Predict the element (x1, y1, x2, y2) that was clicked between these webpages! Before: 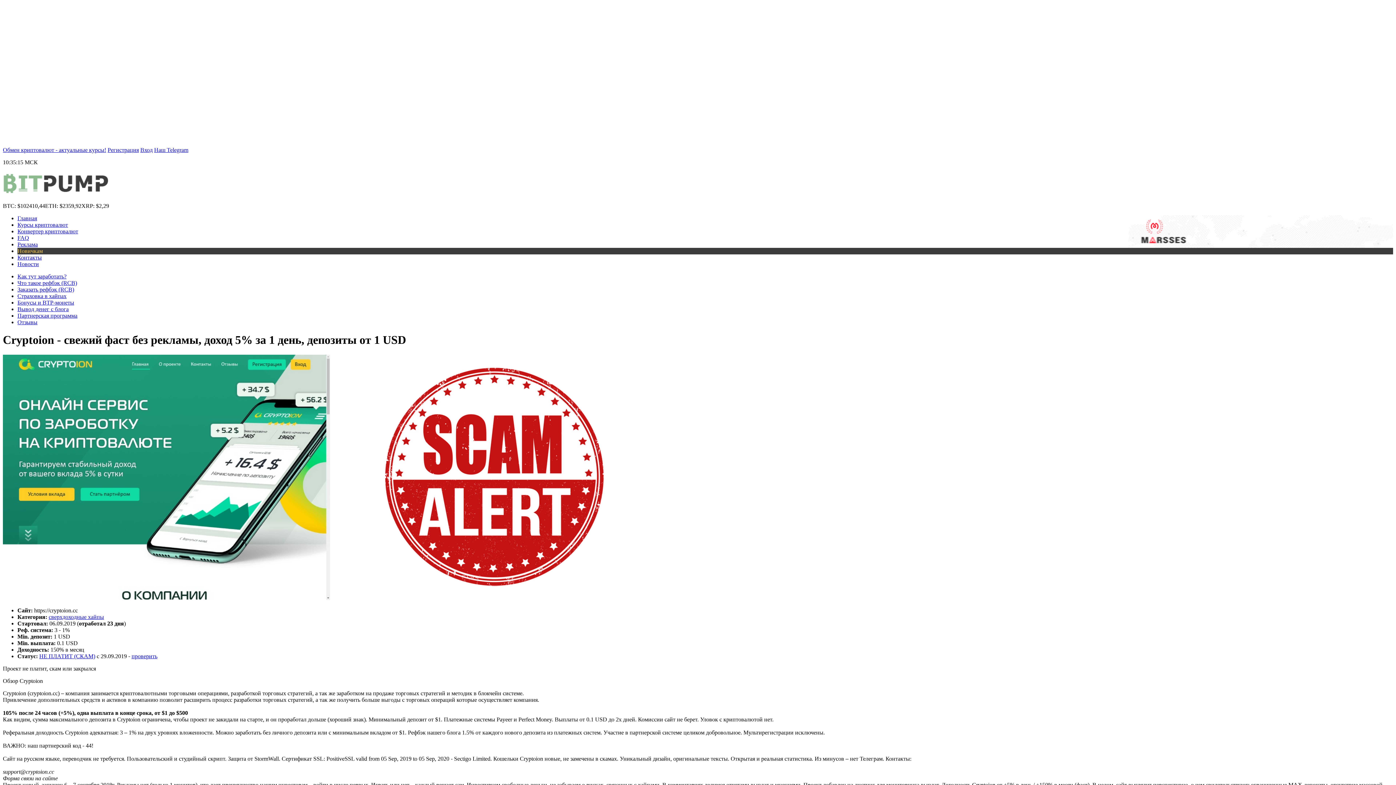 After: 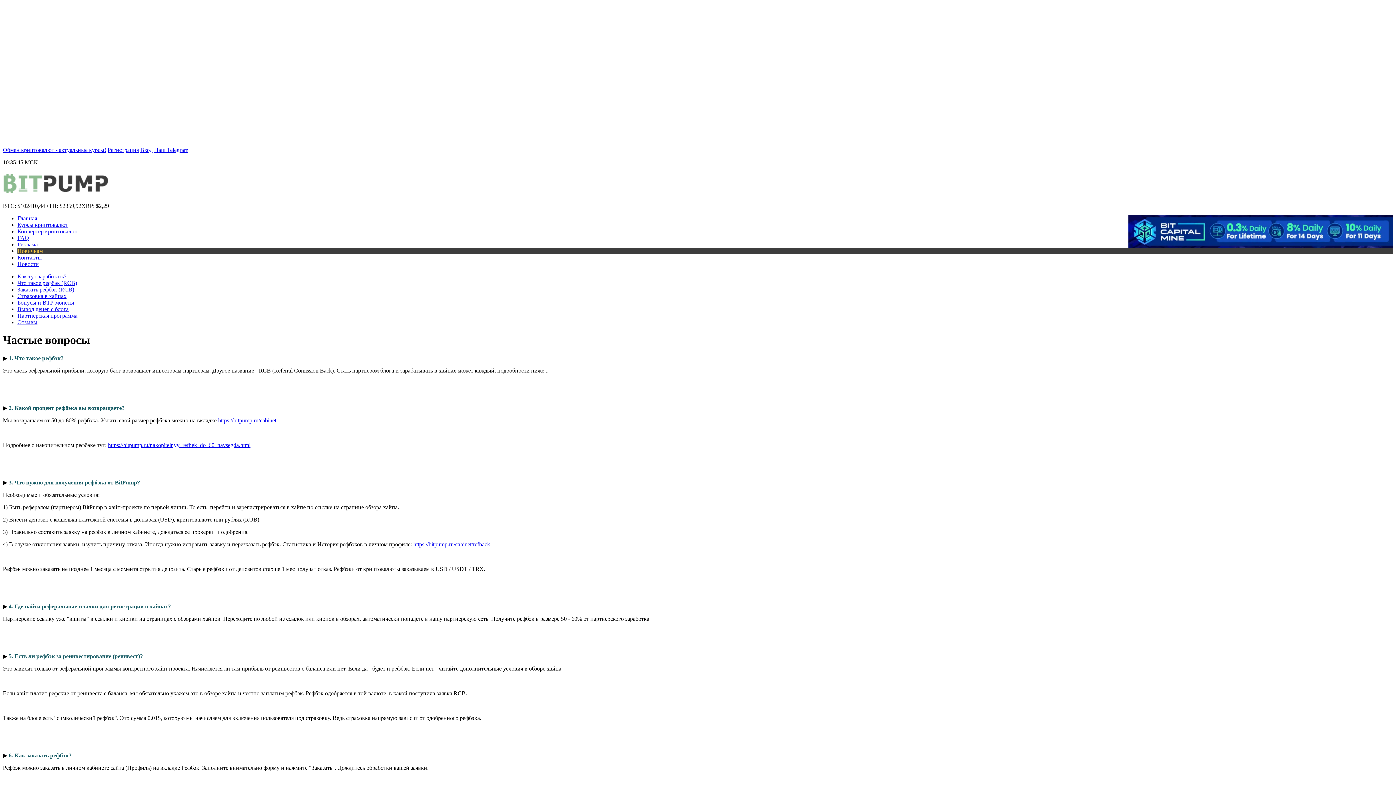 Action: label: FAQ bbox: (17, 234, 29, 241)